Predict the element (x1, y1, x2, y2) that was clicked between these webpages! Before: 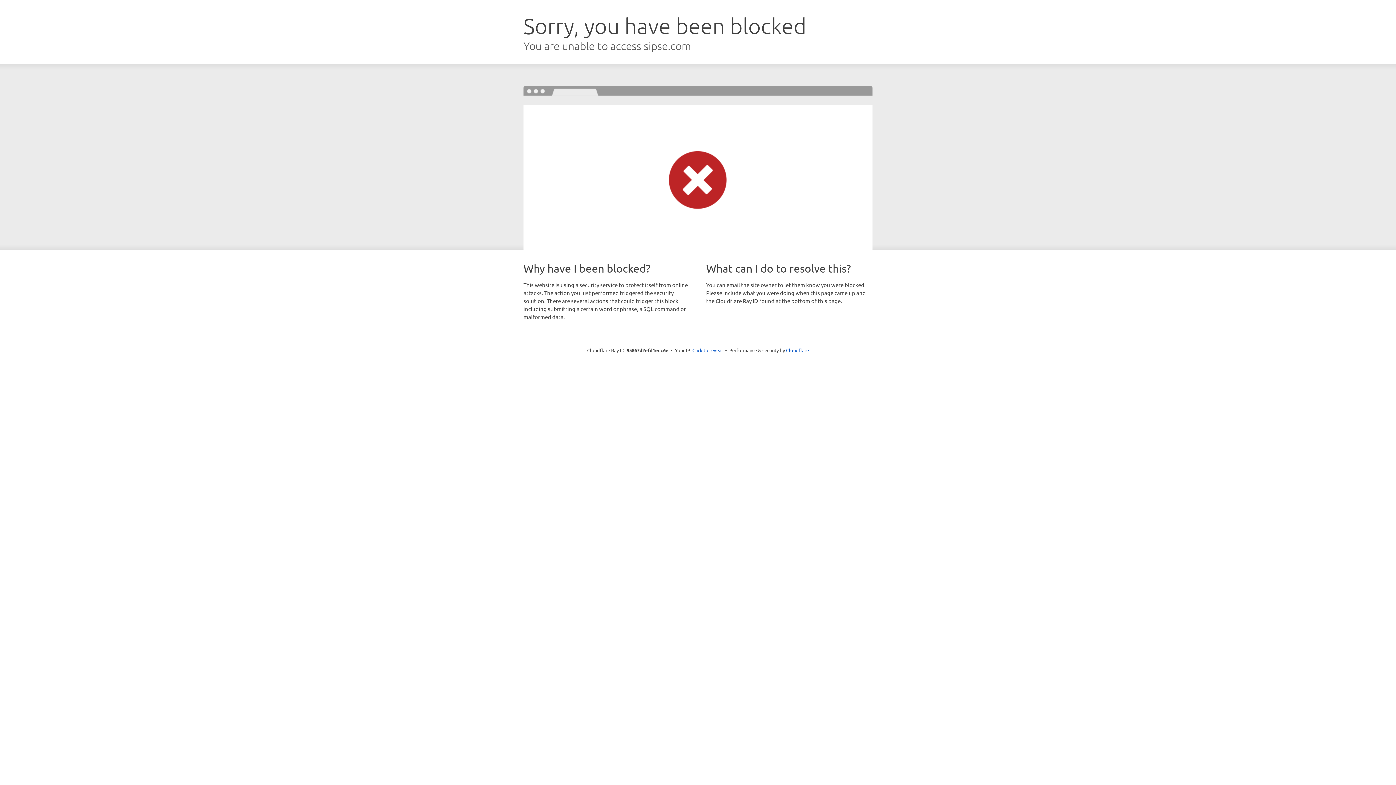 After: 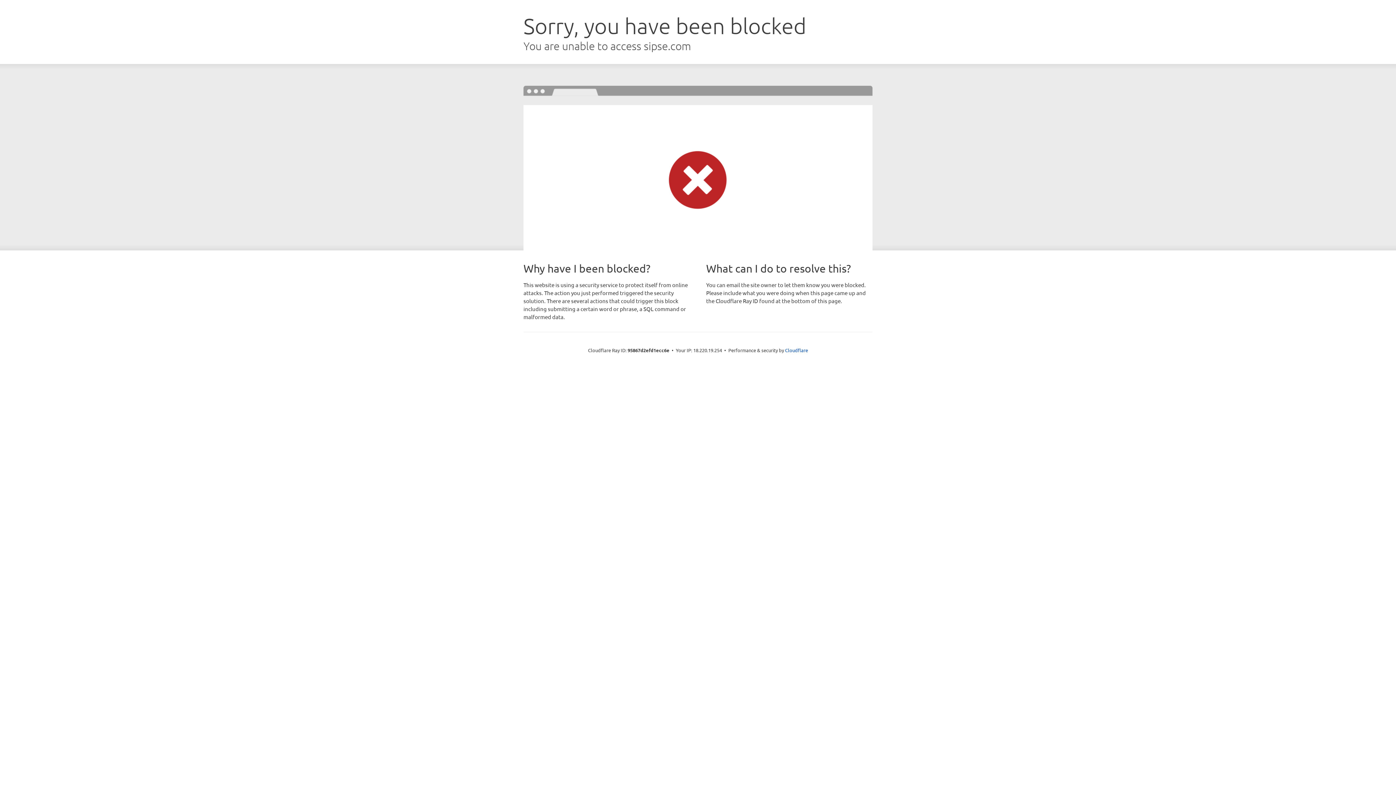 Action: bbox: (692, 346, 723, 353) label: Click to reveal